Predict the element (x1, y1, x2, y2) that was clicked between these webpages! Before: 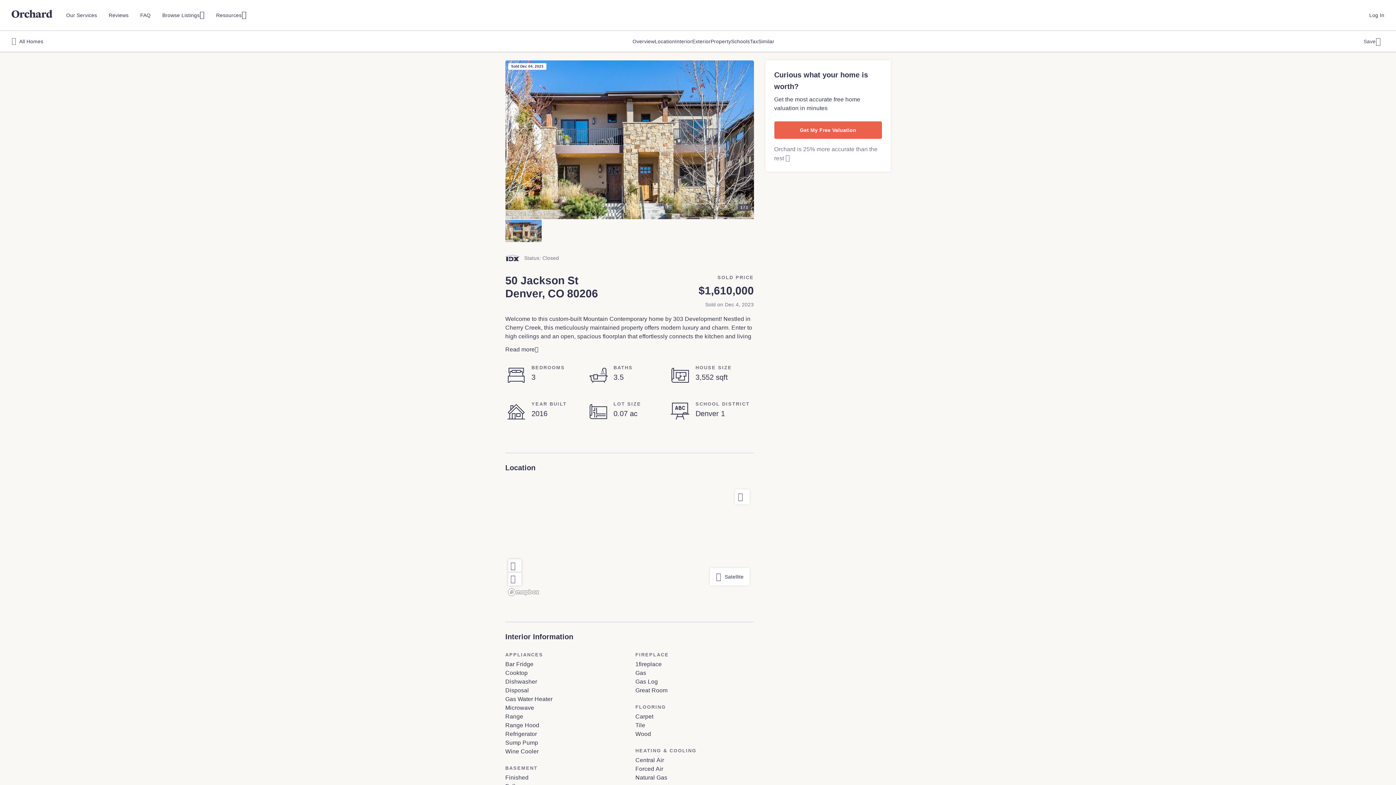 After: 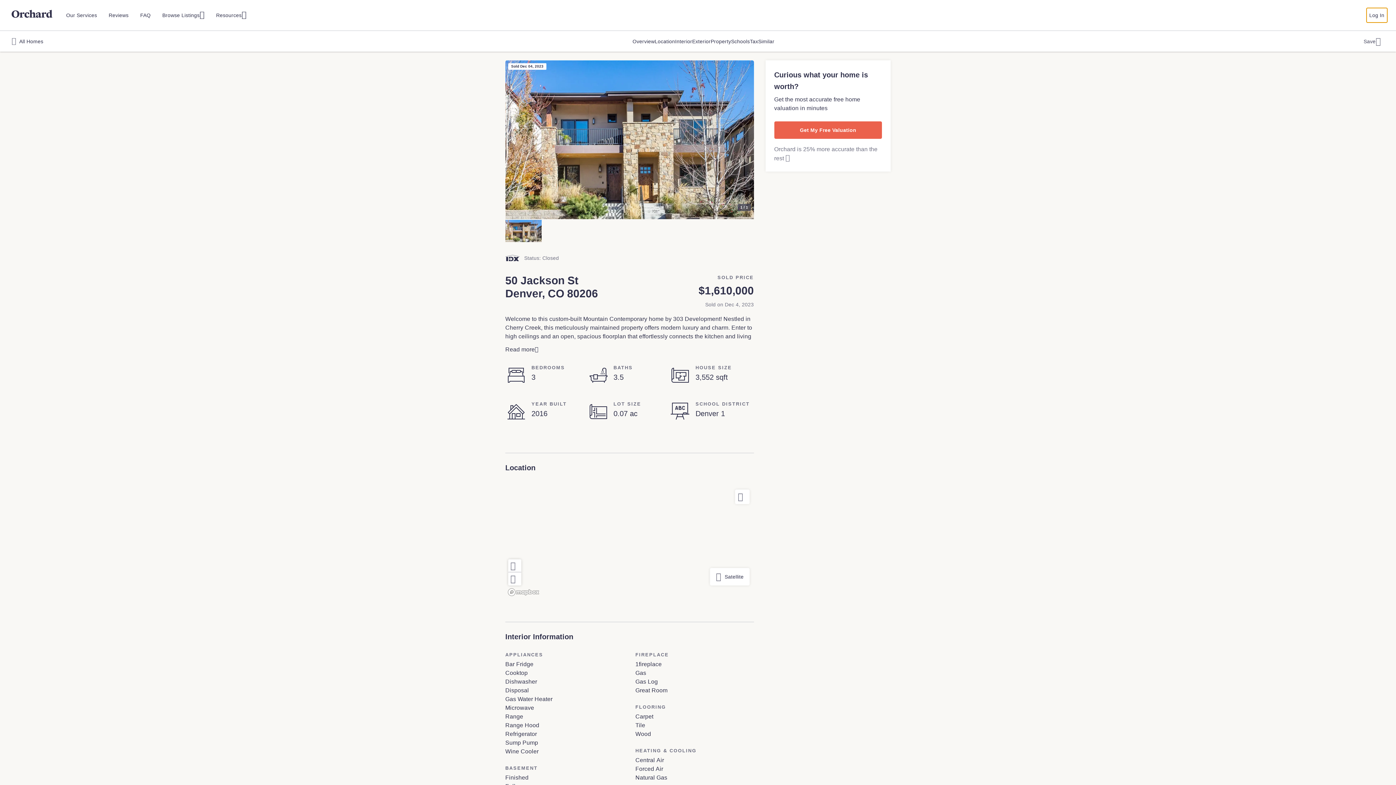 Action: label: Log In bbox: (1366, 8, 1387, 22)